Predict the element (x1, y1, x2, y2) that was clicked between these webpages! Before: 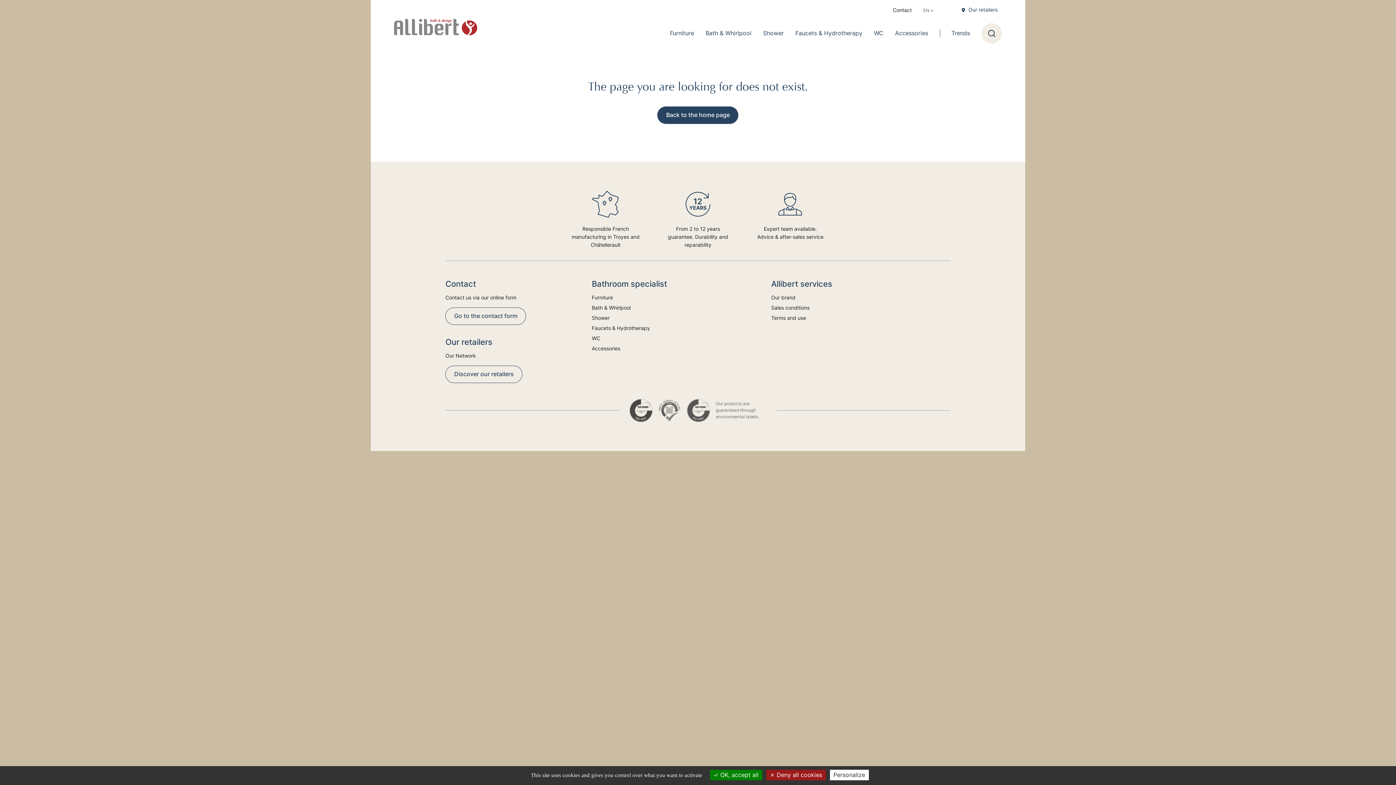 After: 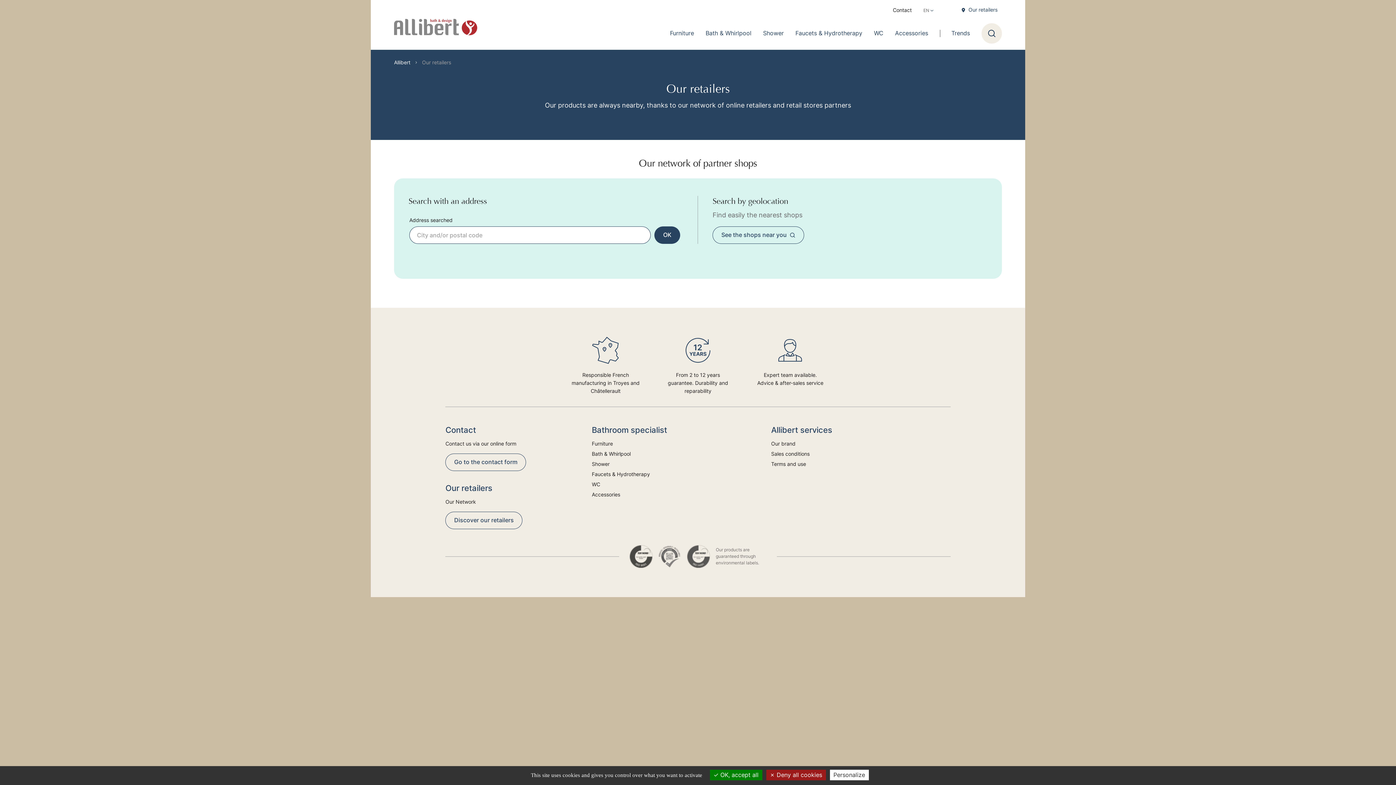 Action: bbox: (445, 365, 522, 383) label: Discover our retailers